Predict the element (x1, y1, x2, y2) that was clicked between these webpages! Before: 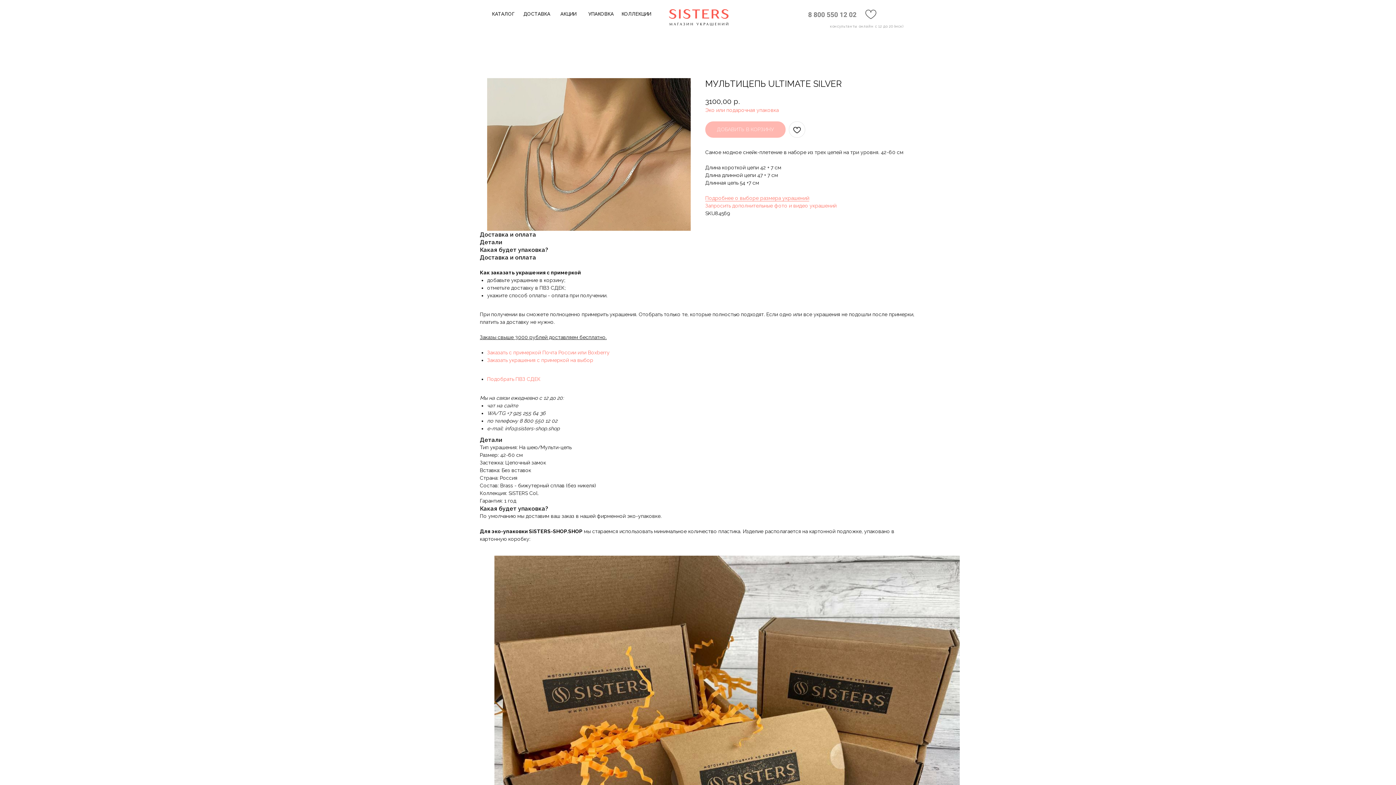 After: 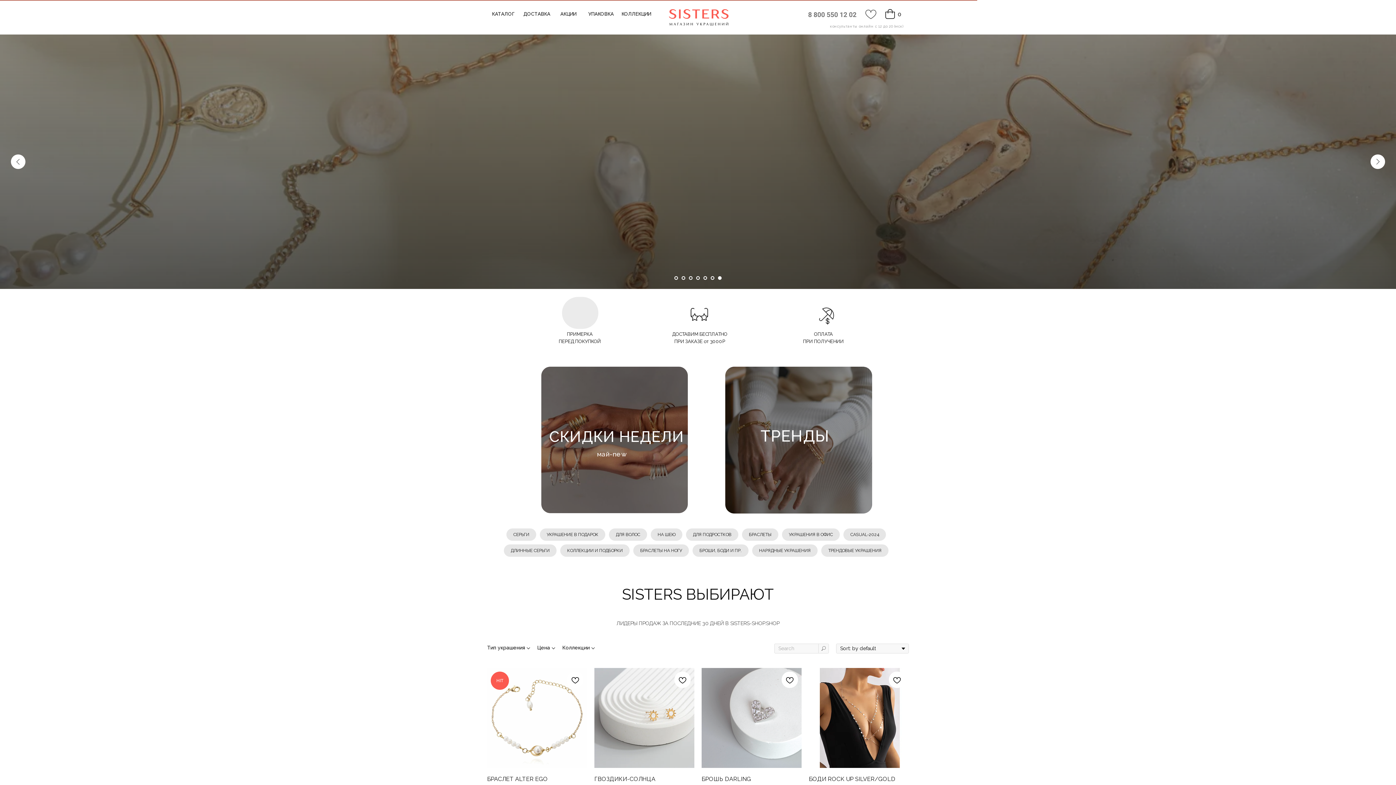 Action: bbox: (669, 9, 728, 25)